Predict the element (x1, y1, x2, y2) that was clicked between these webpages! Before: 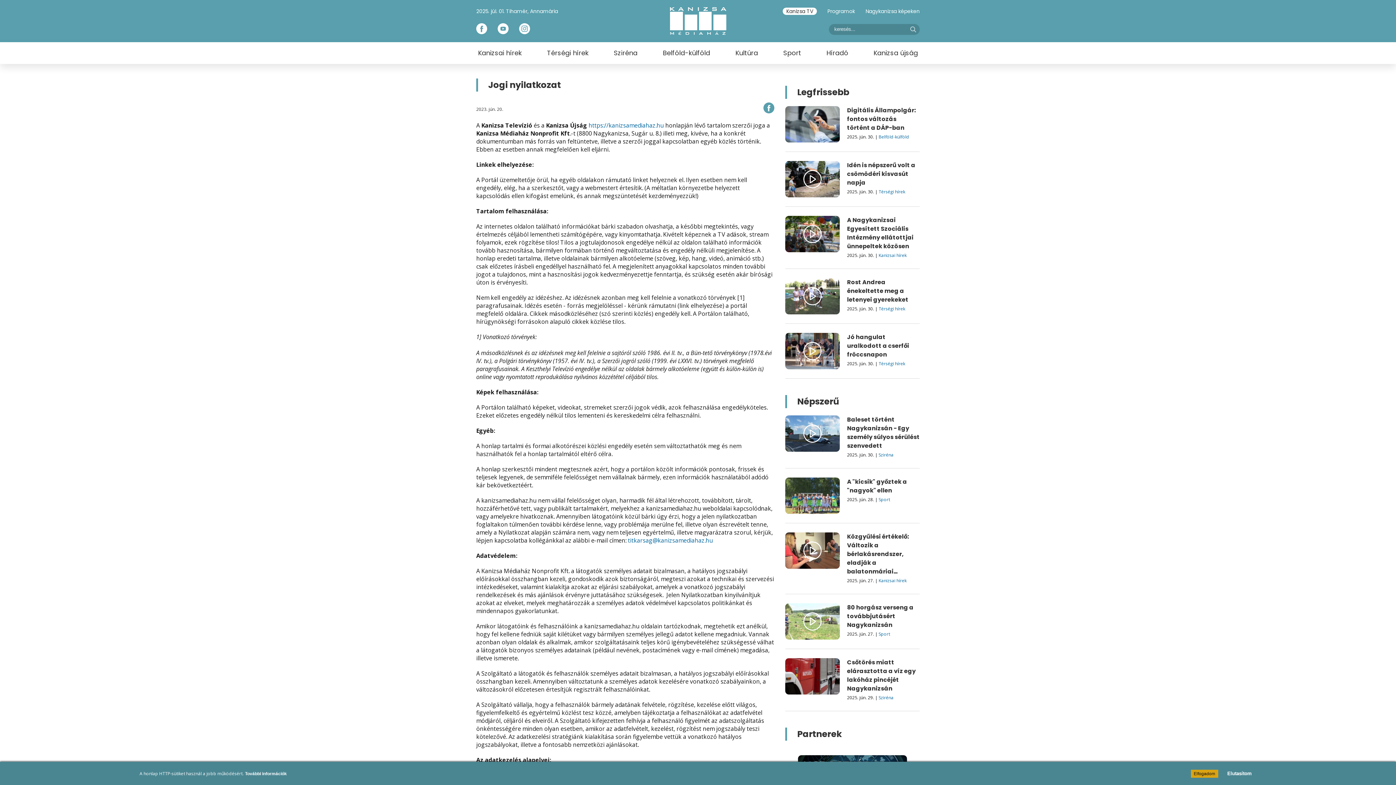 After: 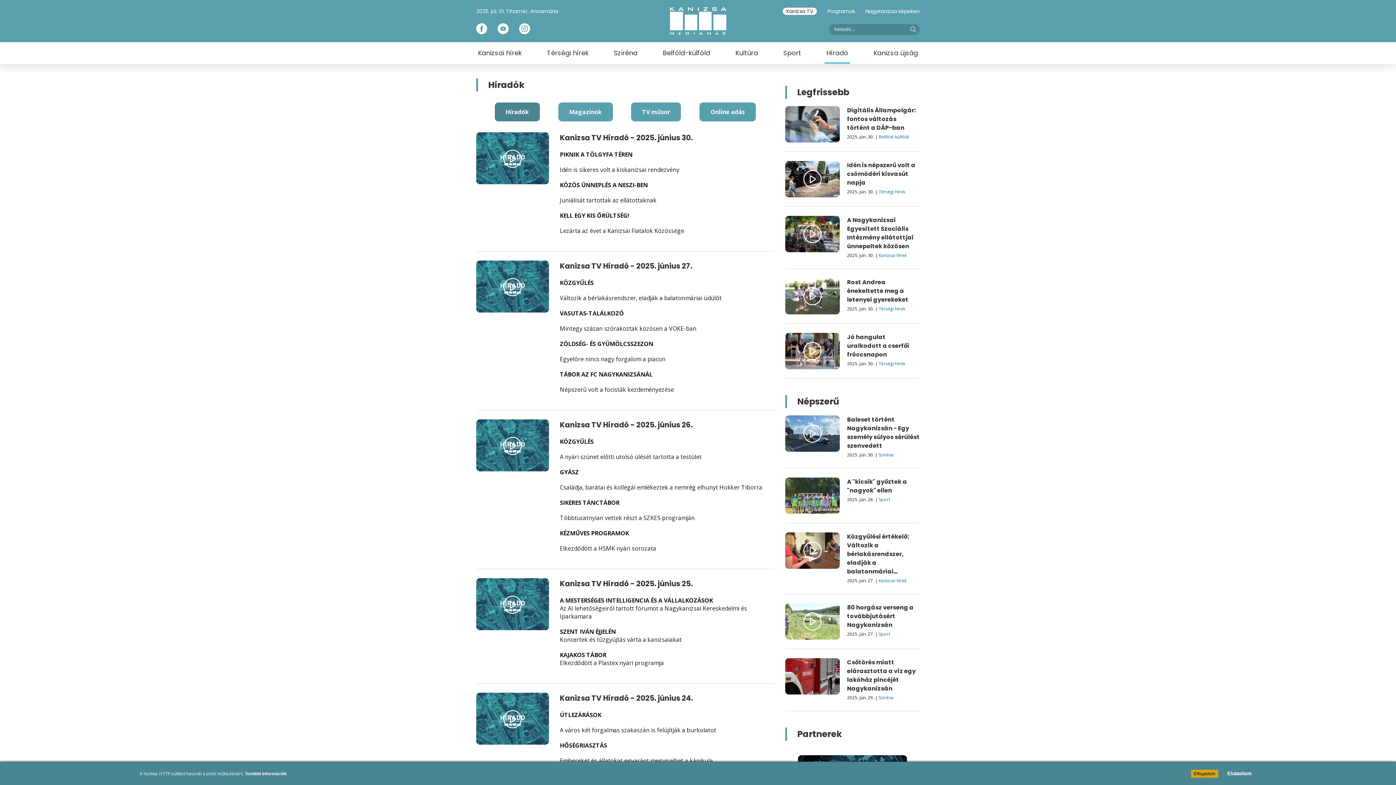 Action: bbox: (824, 42, 850, 64) label: Híradó